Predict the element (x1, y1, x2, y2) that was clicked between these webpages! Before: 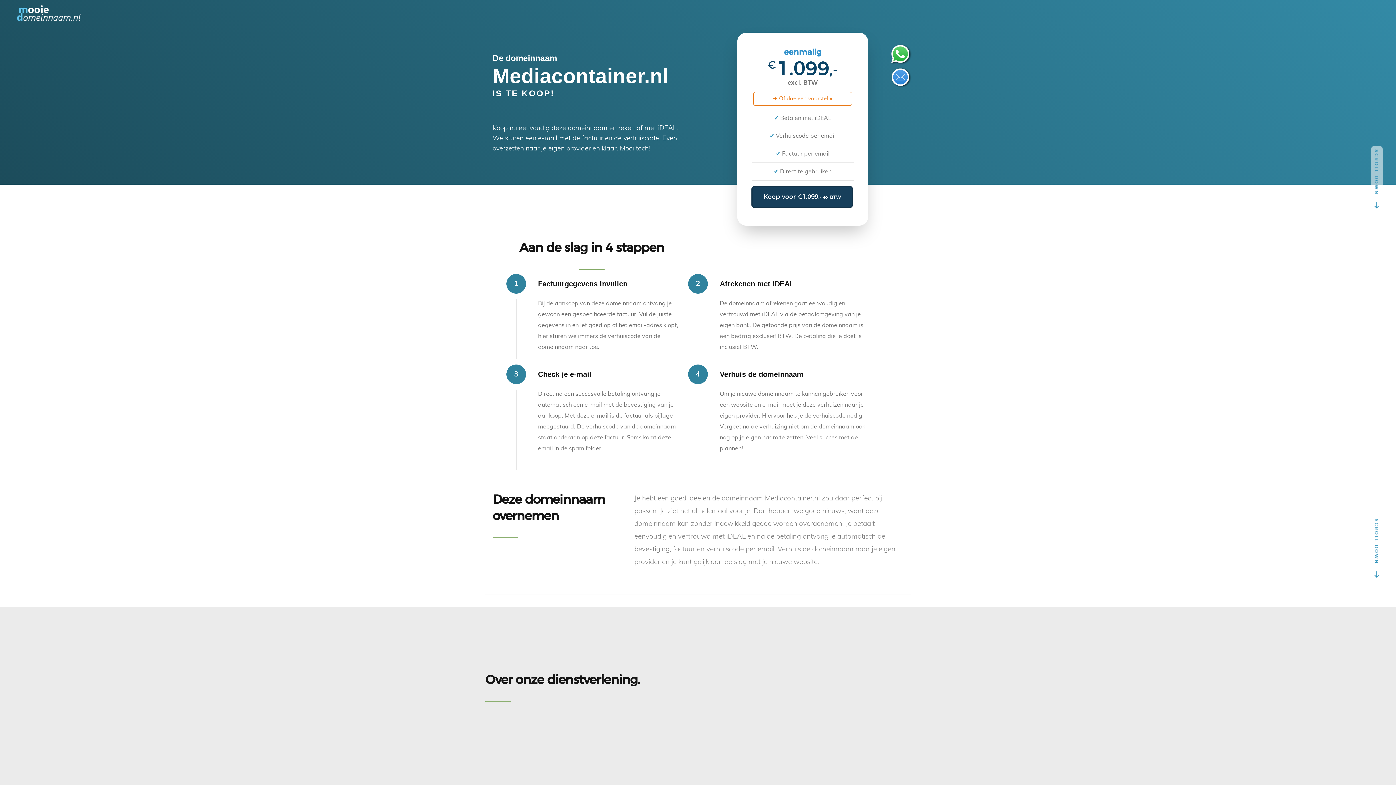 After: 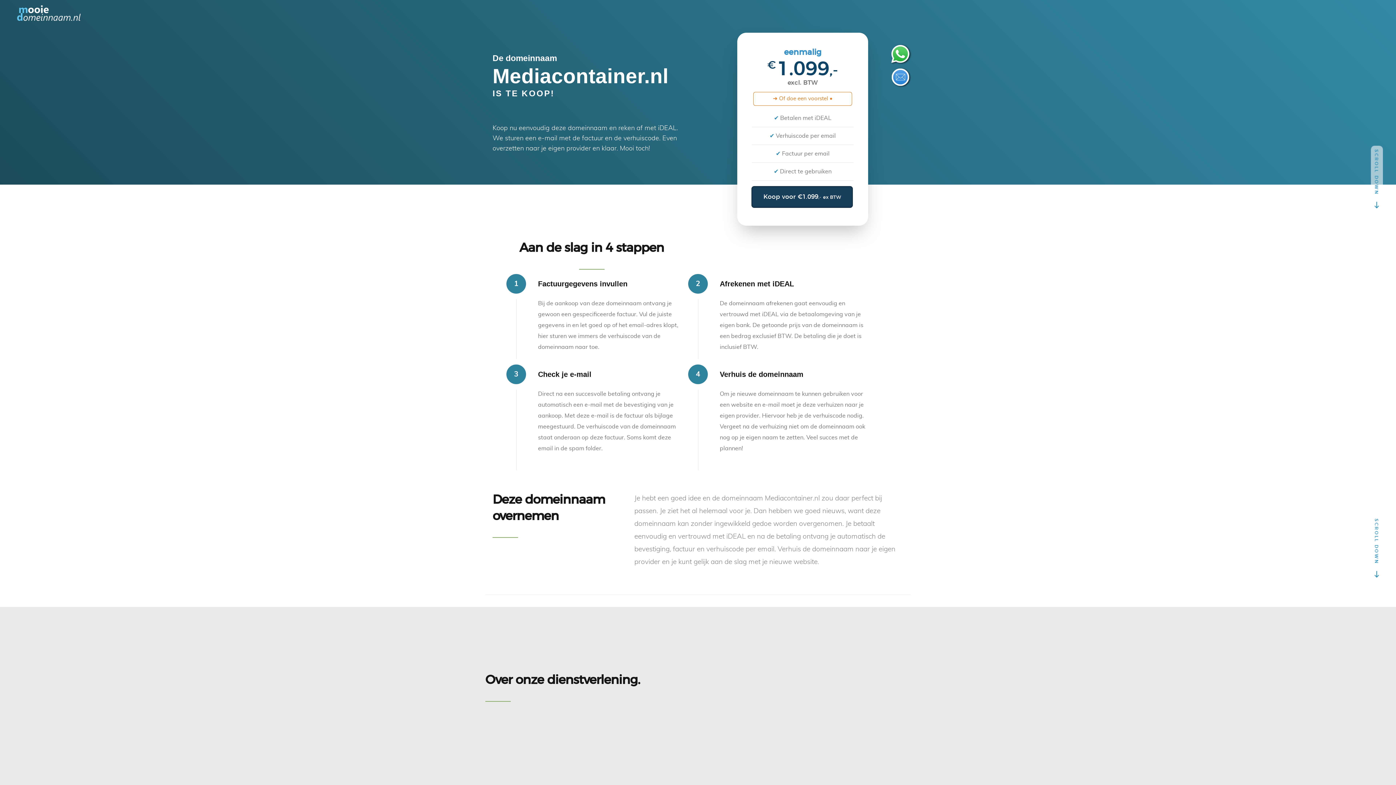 Action: bbox: (890, 67, 912, 88)